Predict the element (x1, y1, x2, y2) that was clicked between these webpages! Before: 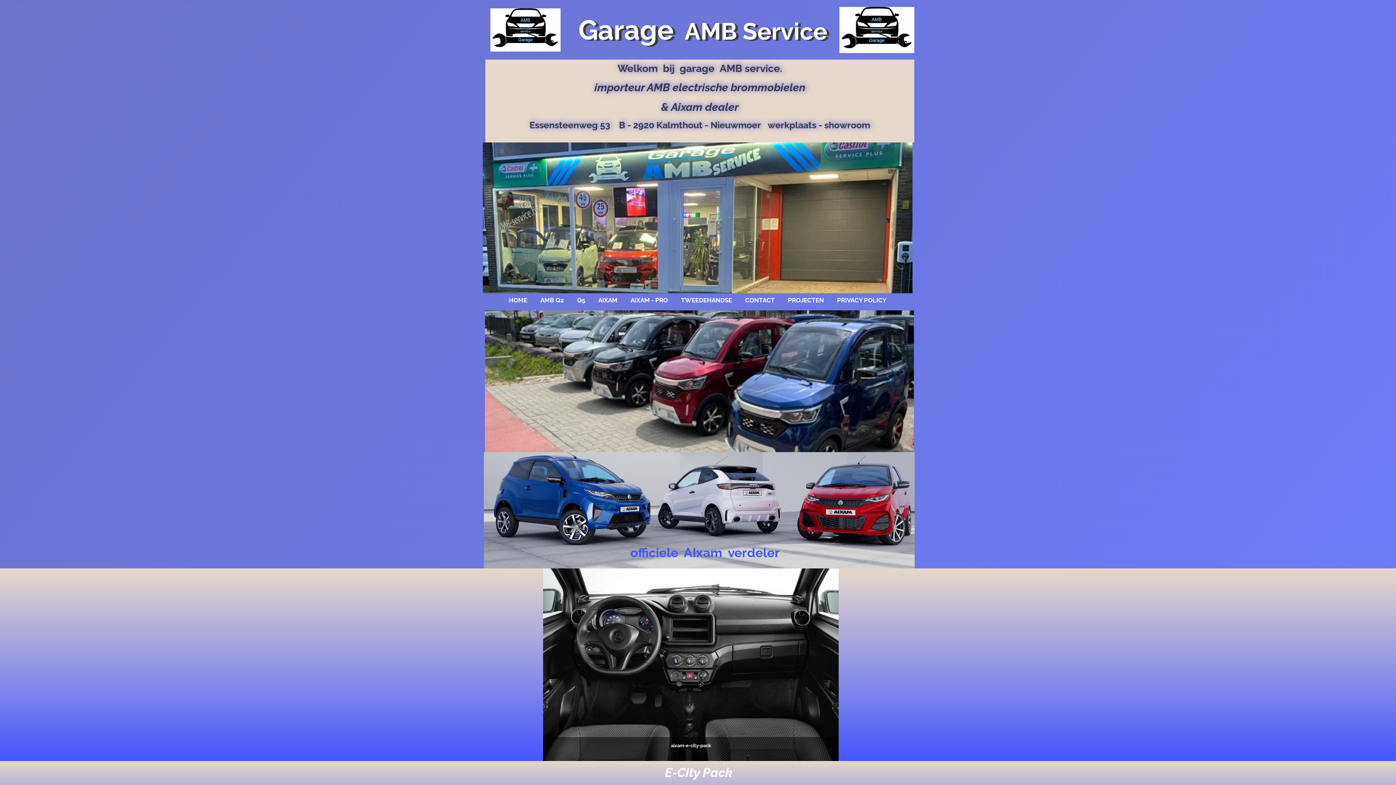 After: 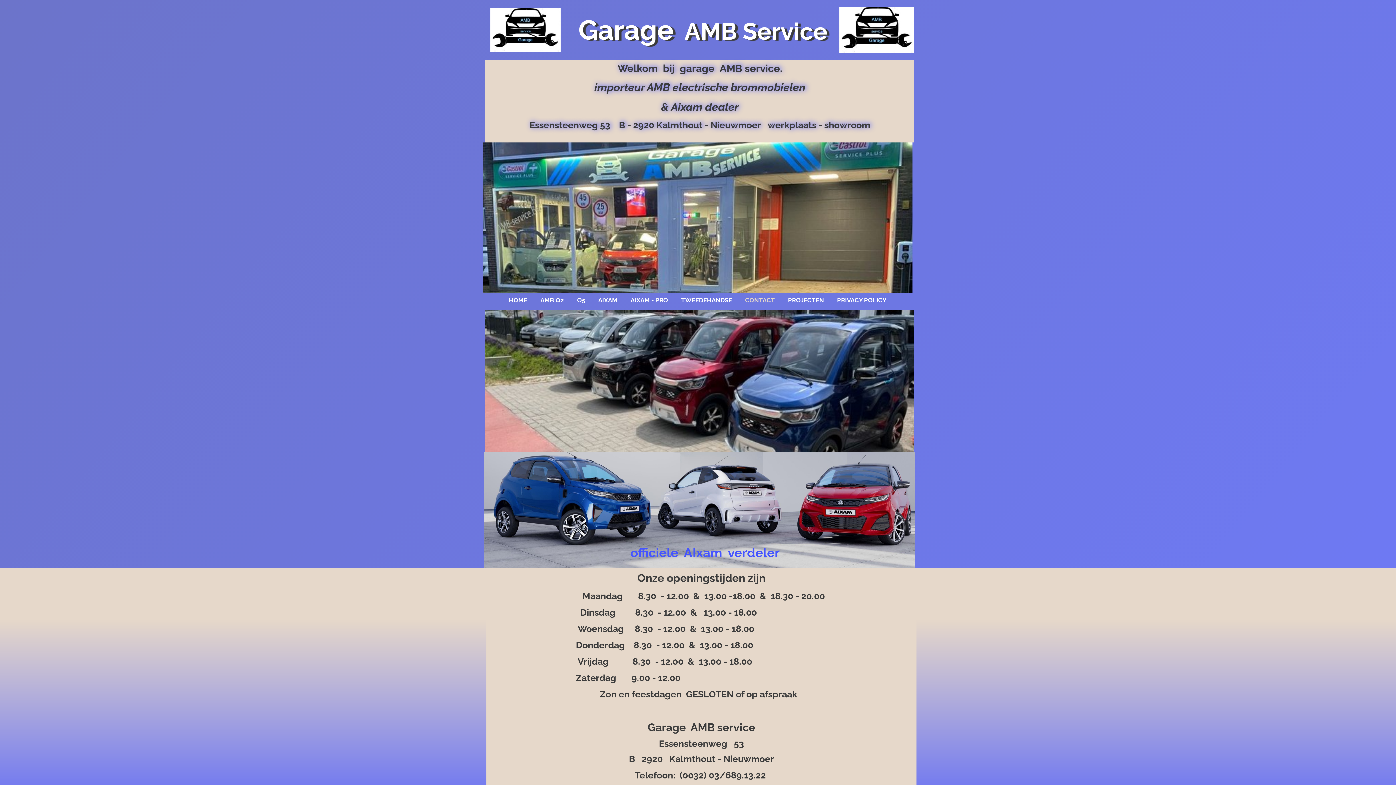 Action: label: CONTACT bbox: (739, 294, 780, 306)